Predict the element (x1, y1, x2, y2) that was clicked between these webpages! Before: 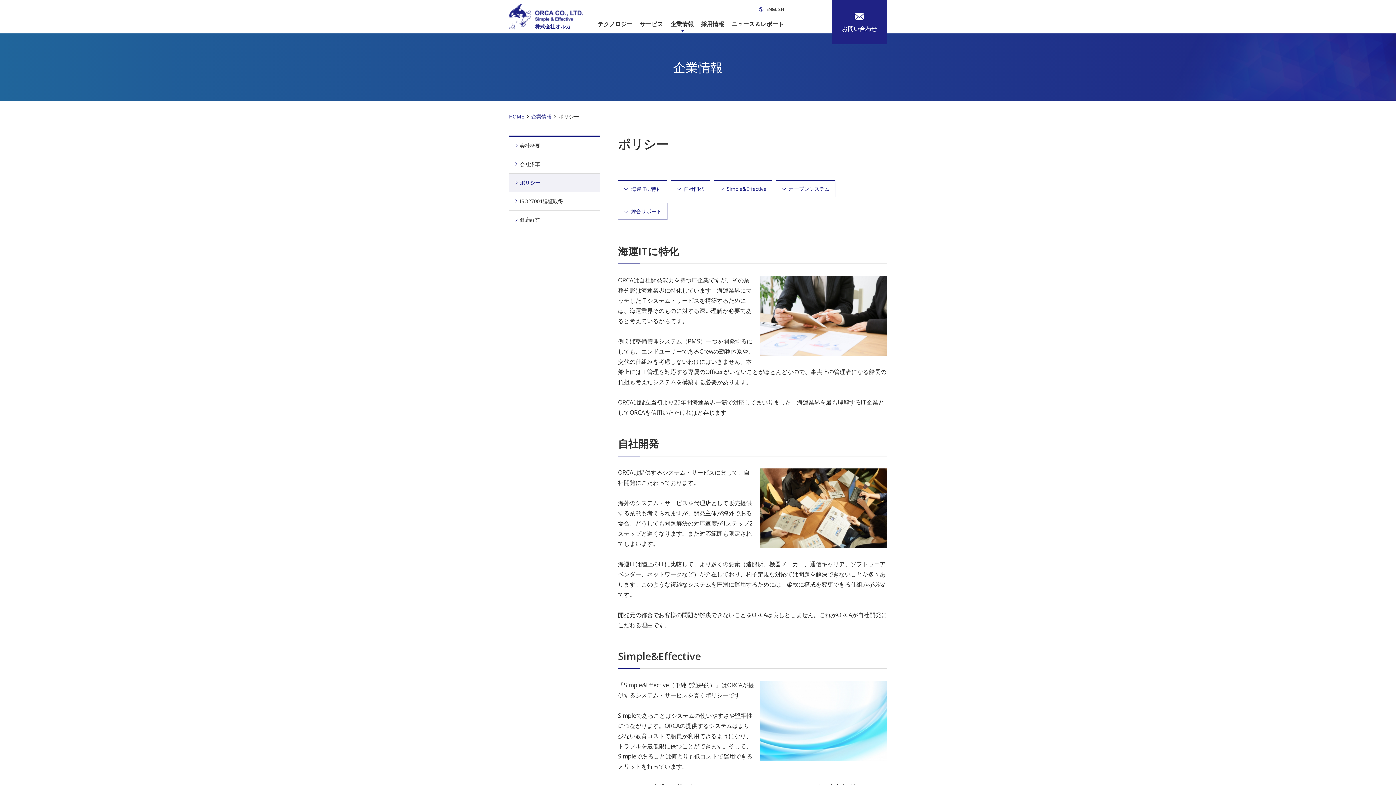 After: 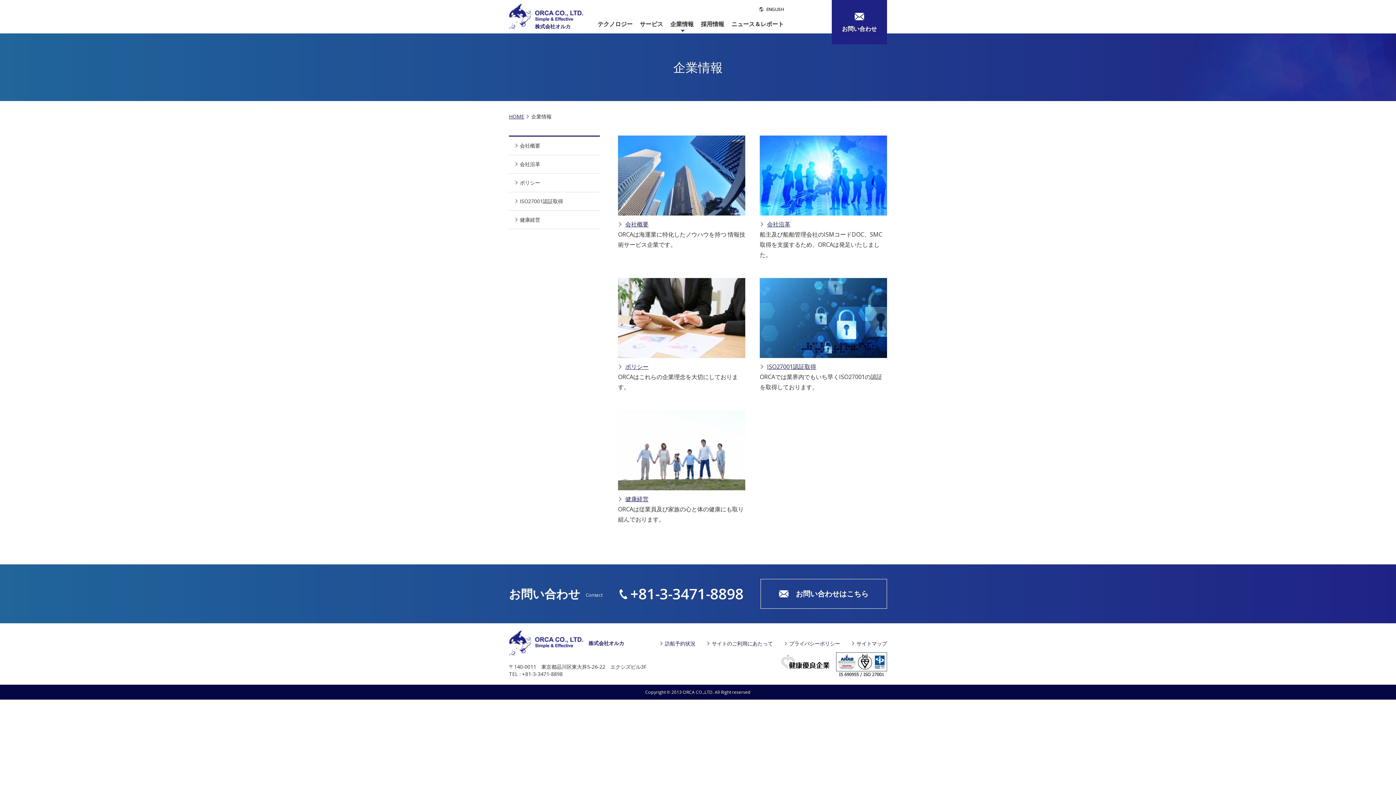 Action: label: 企業情報 bbox: (531, 112, 551, 119)